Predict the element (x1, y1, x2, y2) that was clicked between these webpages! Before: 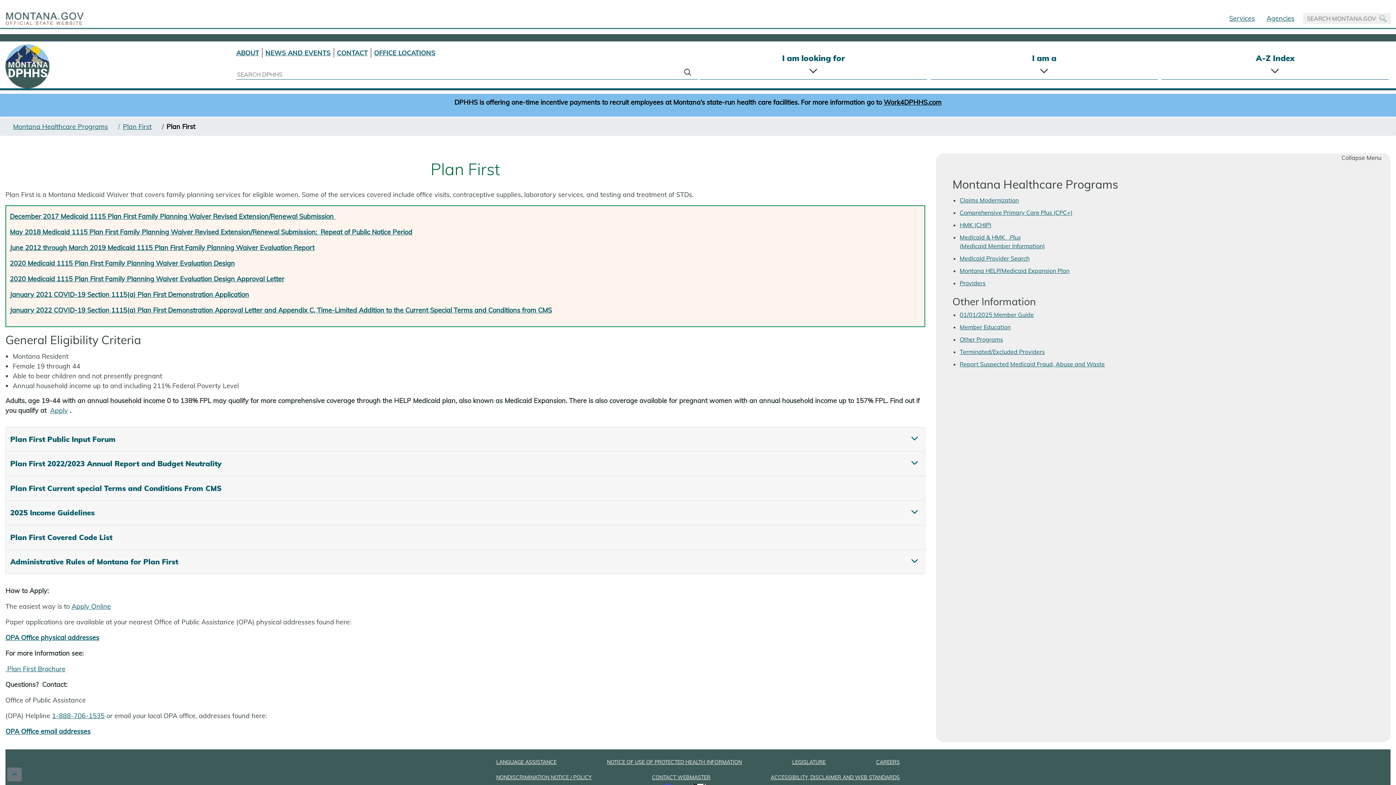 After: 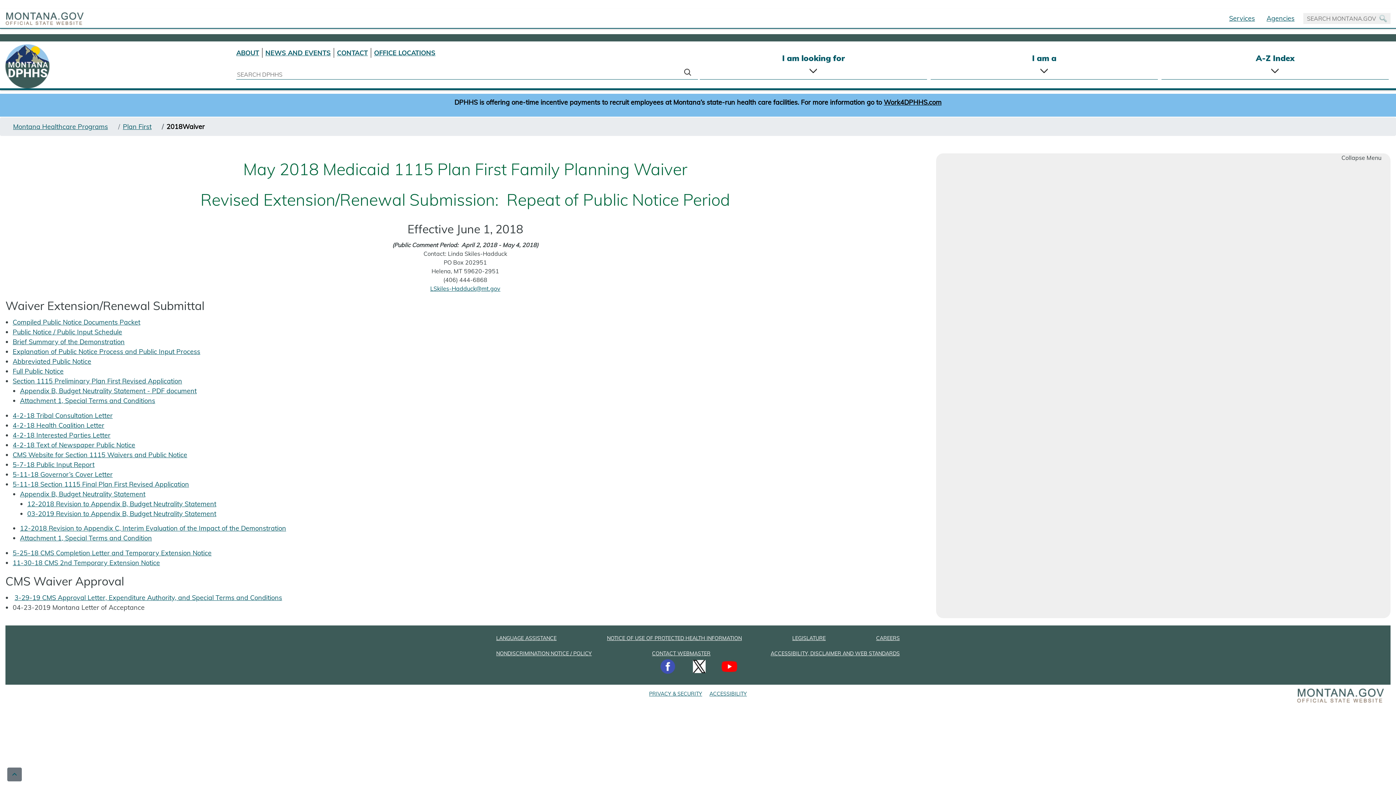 Action: bbox: (9, 226, 412, 238) label: May 2018 Medicaid 1115 Plan First Family Planning Waiver Revised Extension/Renewal Submission:  Repeat of Public Notice Period